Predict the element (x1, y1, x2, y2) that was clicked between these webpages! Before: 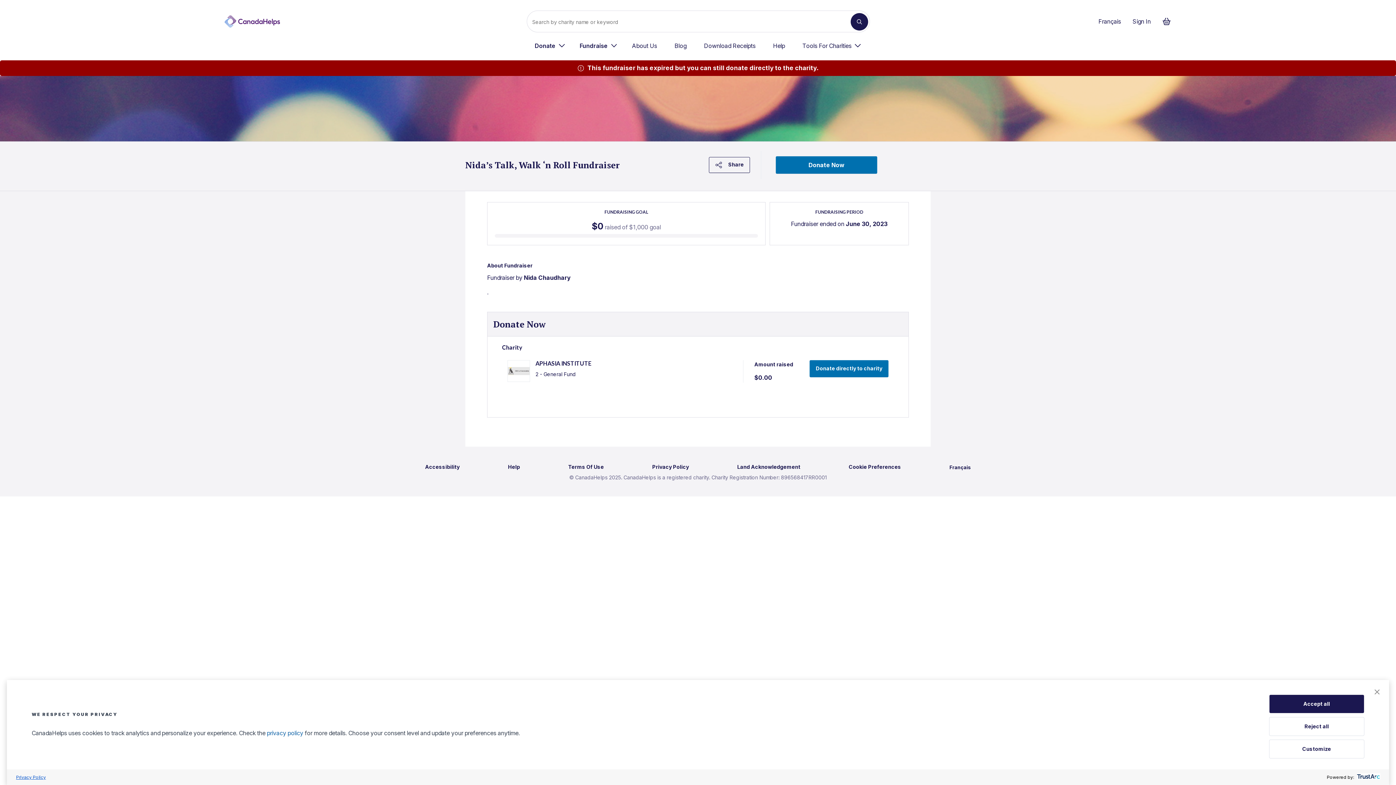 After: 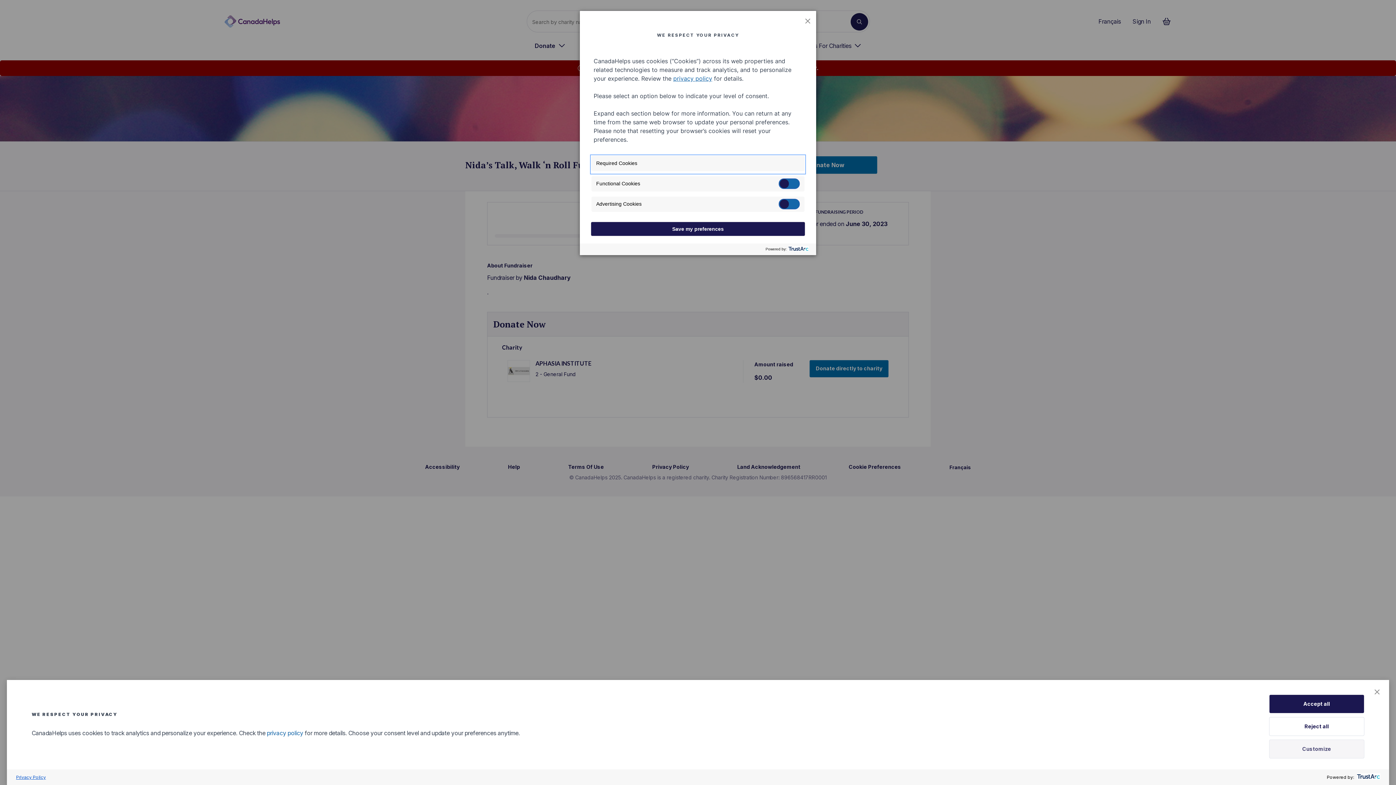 Action: bbox: (1269, 740, 1364, 758) label: Customize